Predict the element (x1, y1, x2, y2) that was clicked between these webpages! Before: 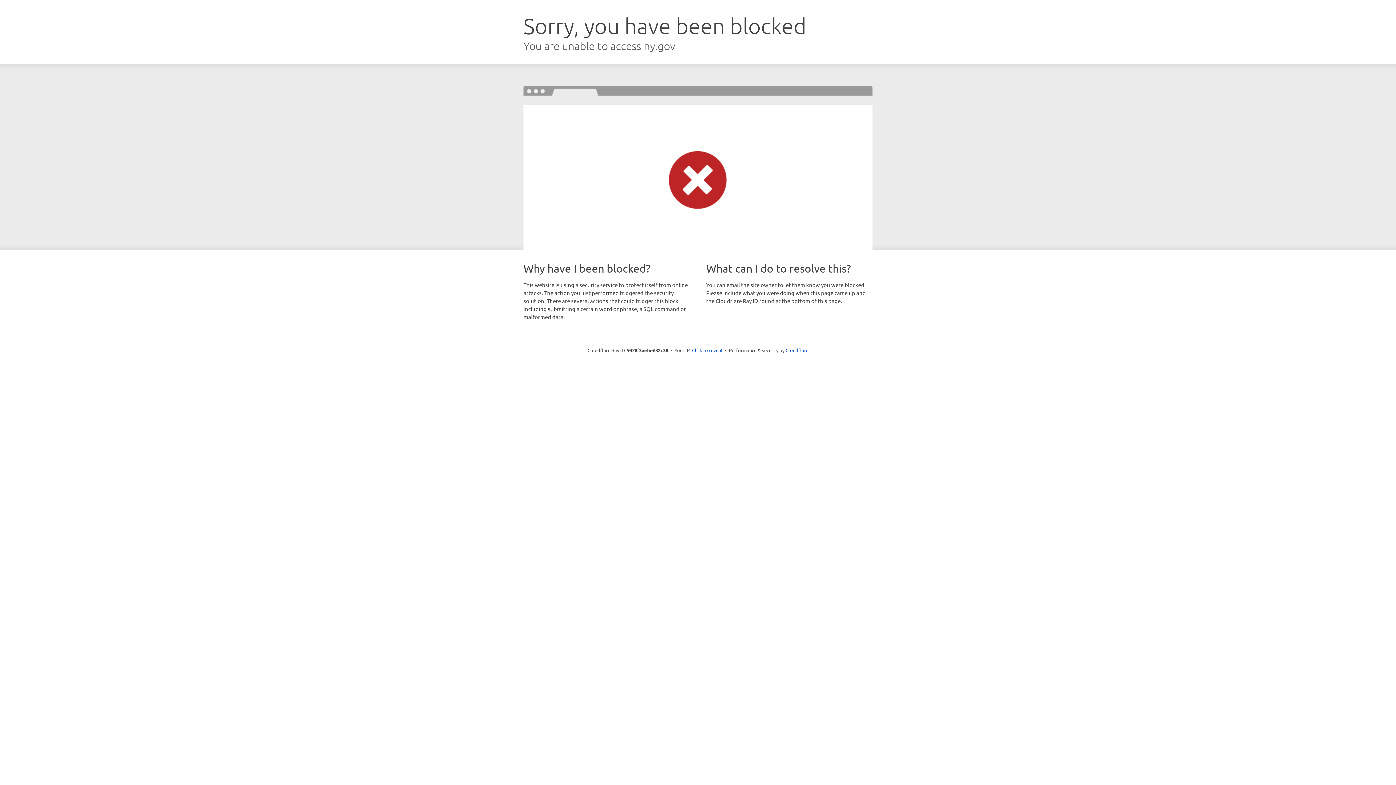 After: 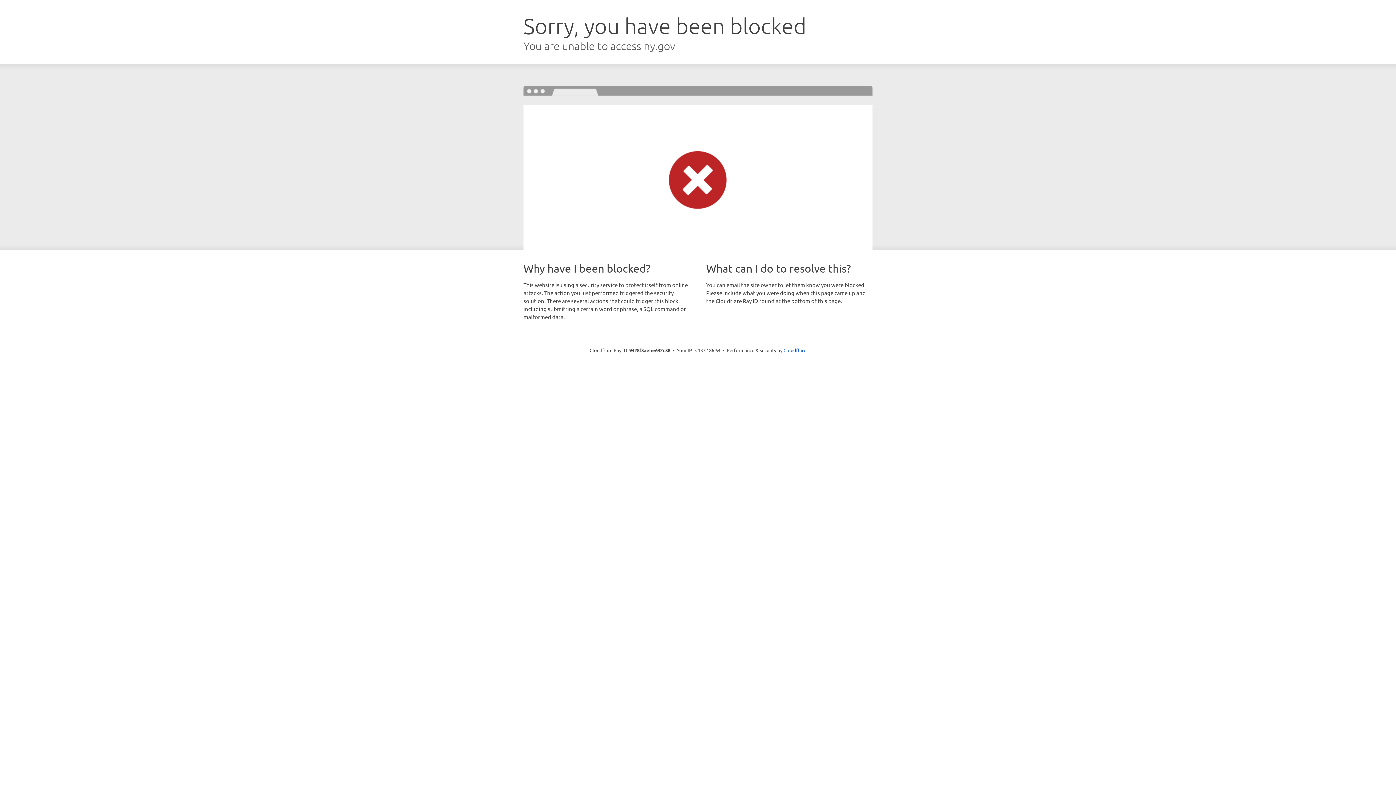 Action: bbox: (692, 346, 722, 353) label: Click to reveal